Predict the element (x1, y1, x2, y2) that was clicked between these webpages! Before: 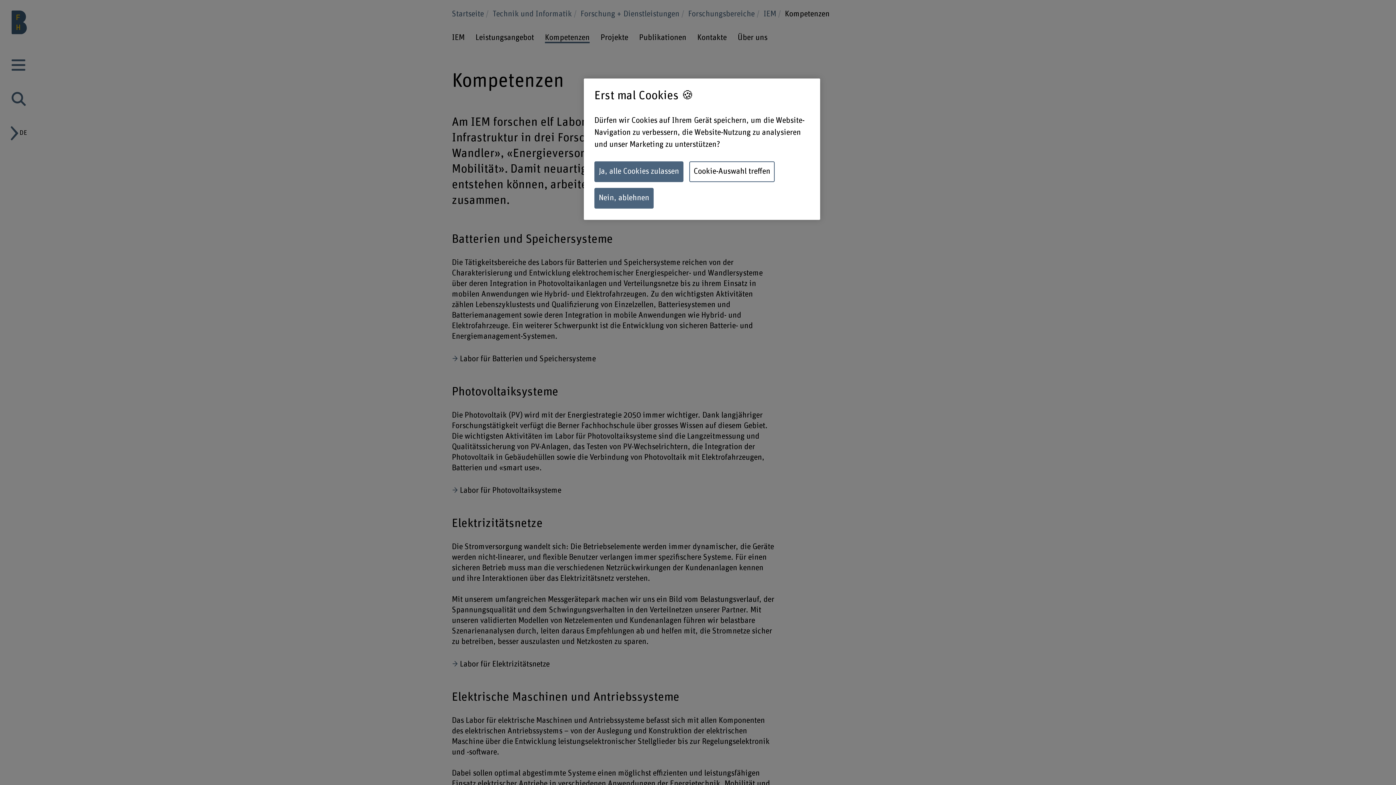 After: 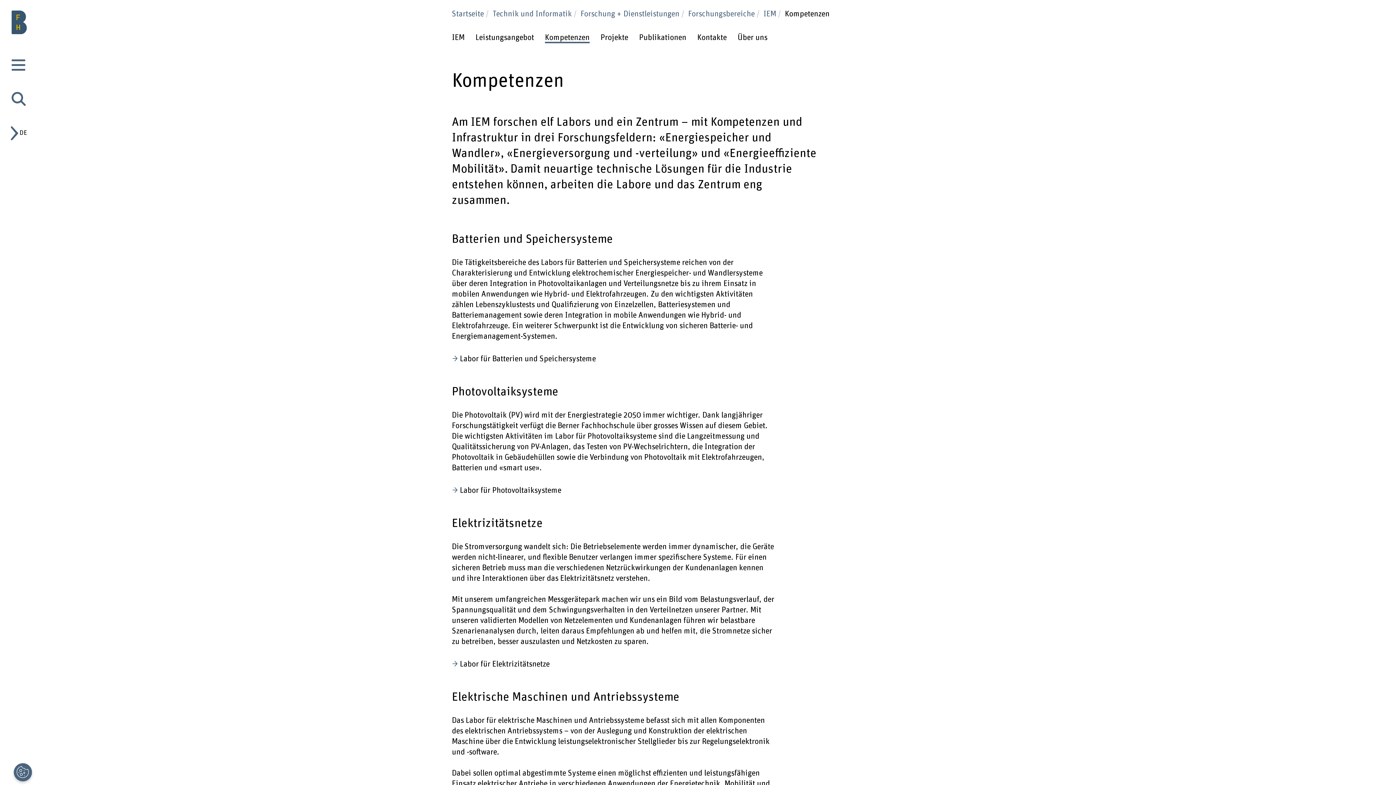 Action: bbox: (594, 188, 653, 208) label: Nein, ablehnen